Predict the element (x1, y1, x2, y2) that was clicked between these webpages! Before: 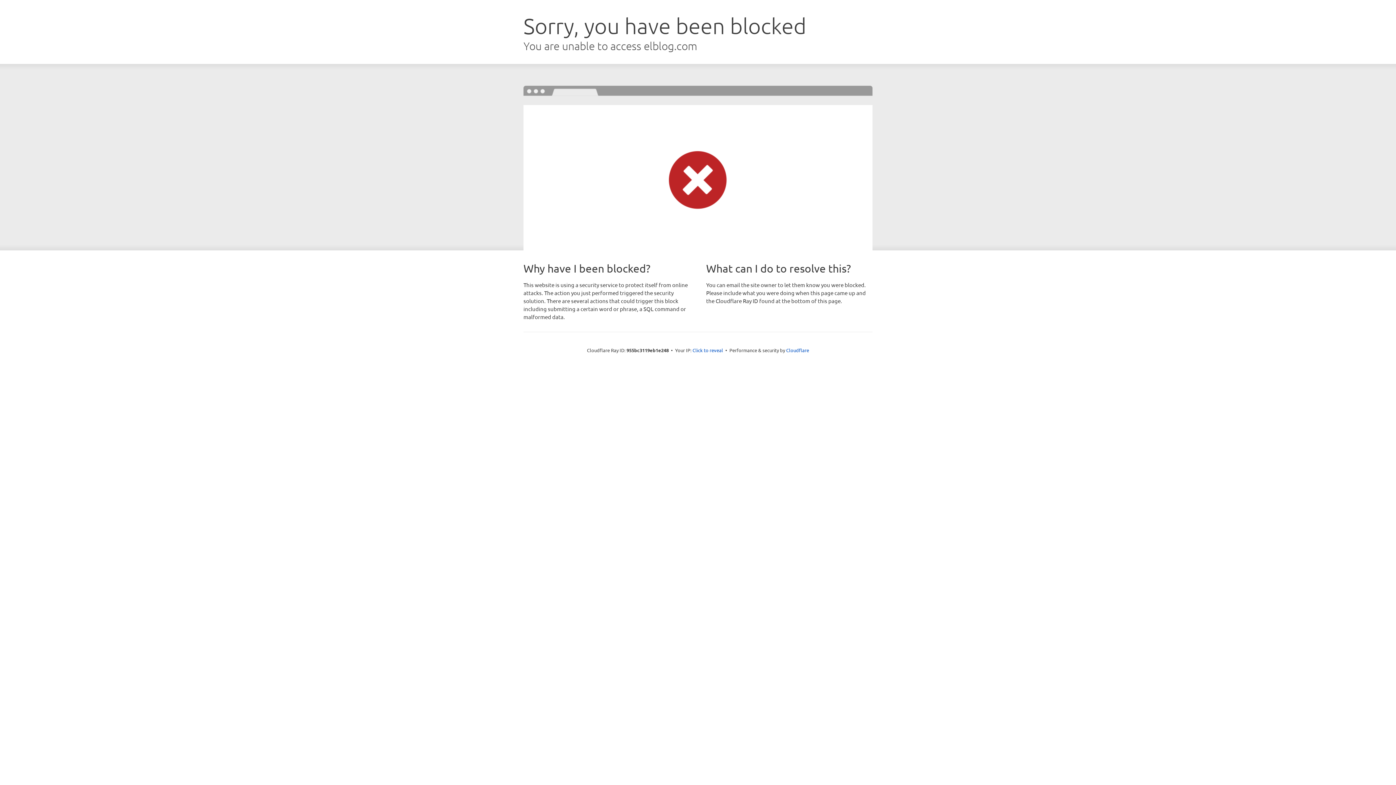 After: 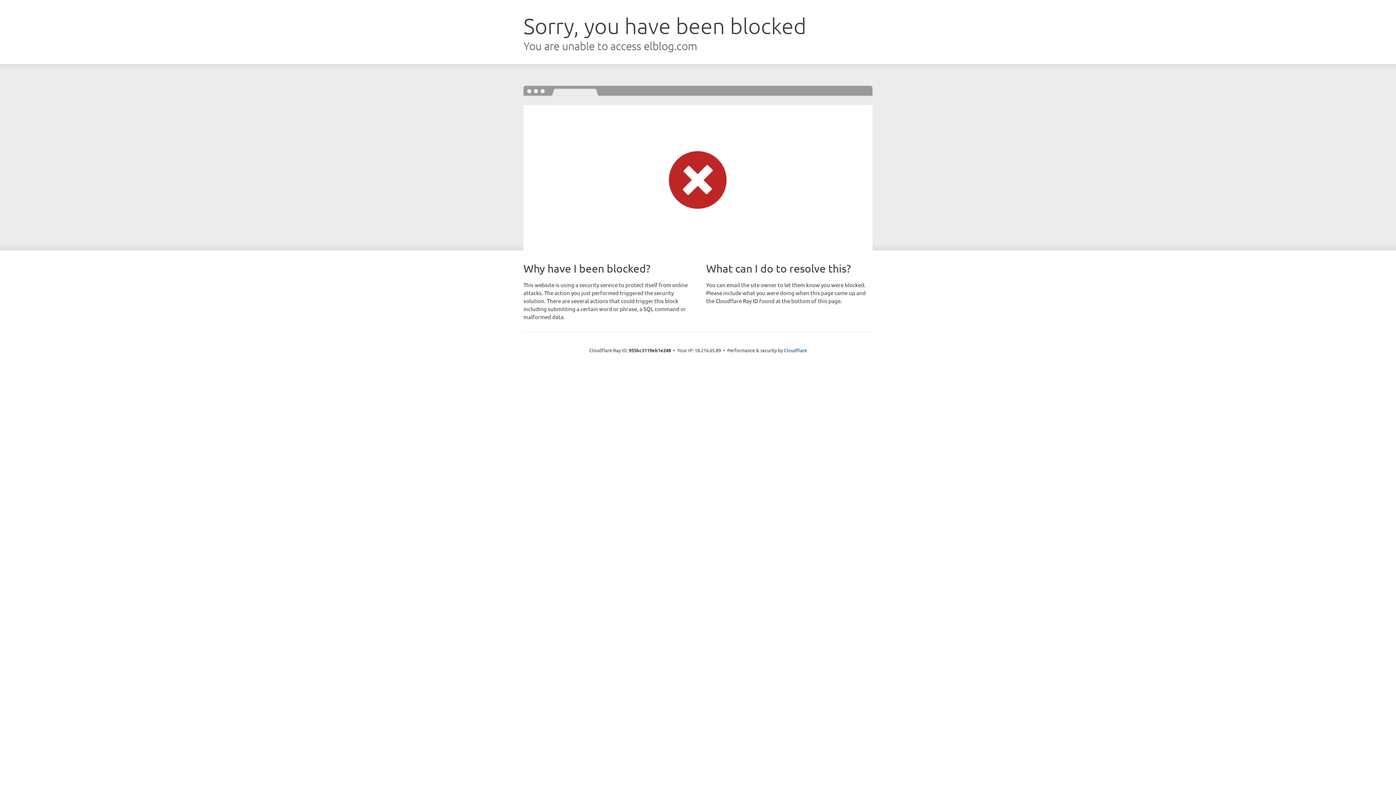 Action: bbox: (692, 346, 723, 353) label: Click to reveal